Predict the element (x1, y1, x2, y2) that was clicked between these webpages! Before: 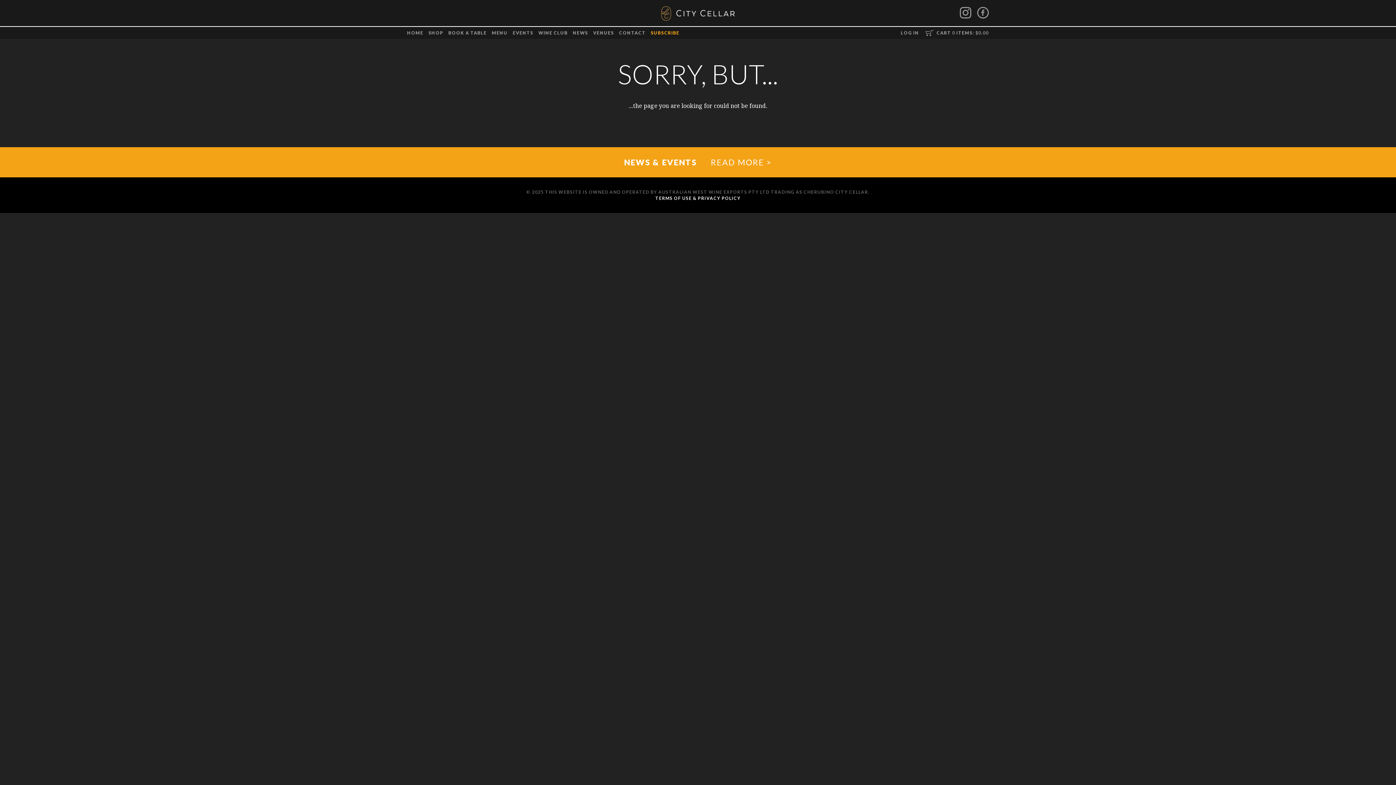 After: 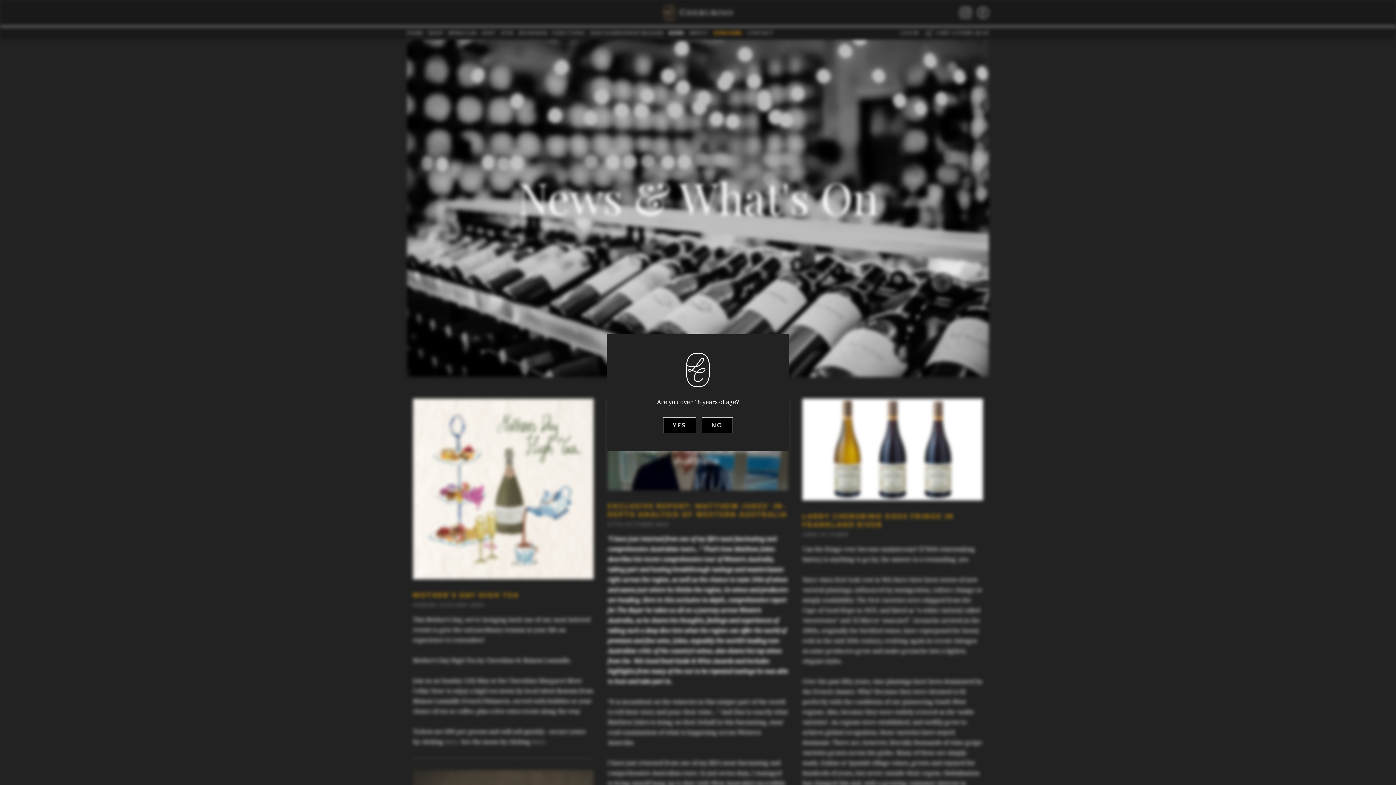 Action: bbox: (570, 26, 590, 38) label: NEWS